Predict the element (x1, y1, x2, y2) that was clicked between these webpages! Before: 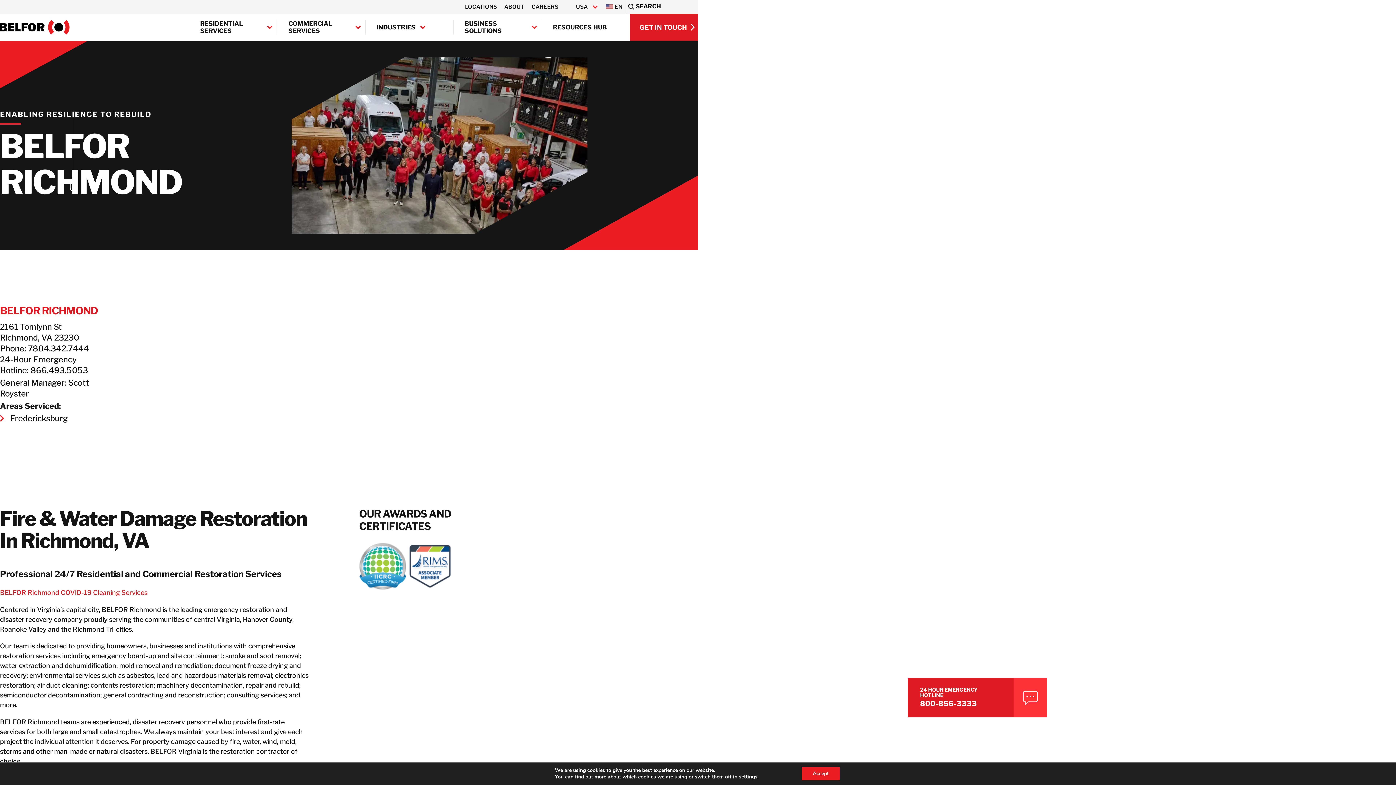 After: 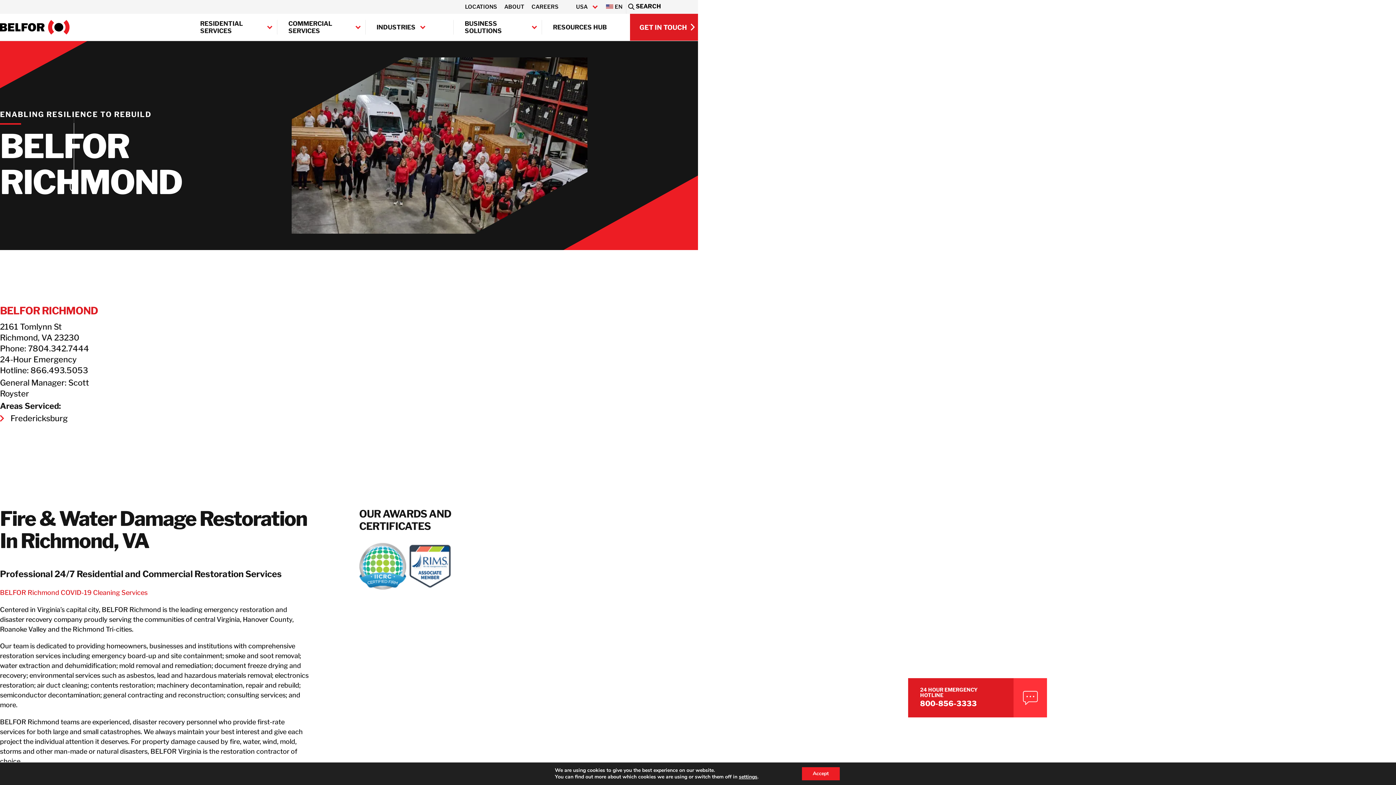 Action: label: EN bbox: (602, 0, 626, 13)